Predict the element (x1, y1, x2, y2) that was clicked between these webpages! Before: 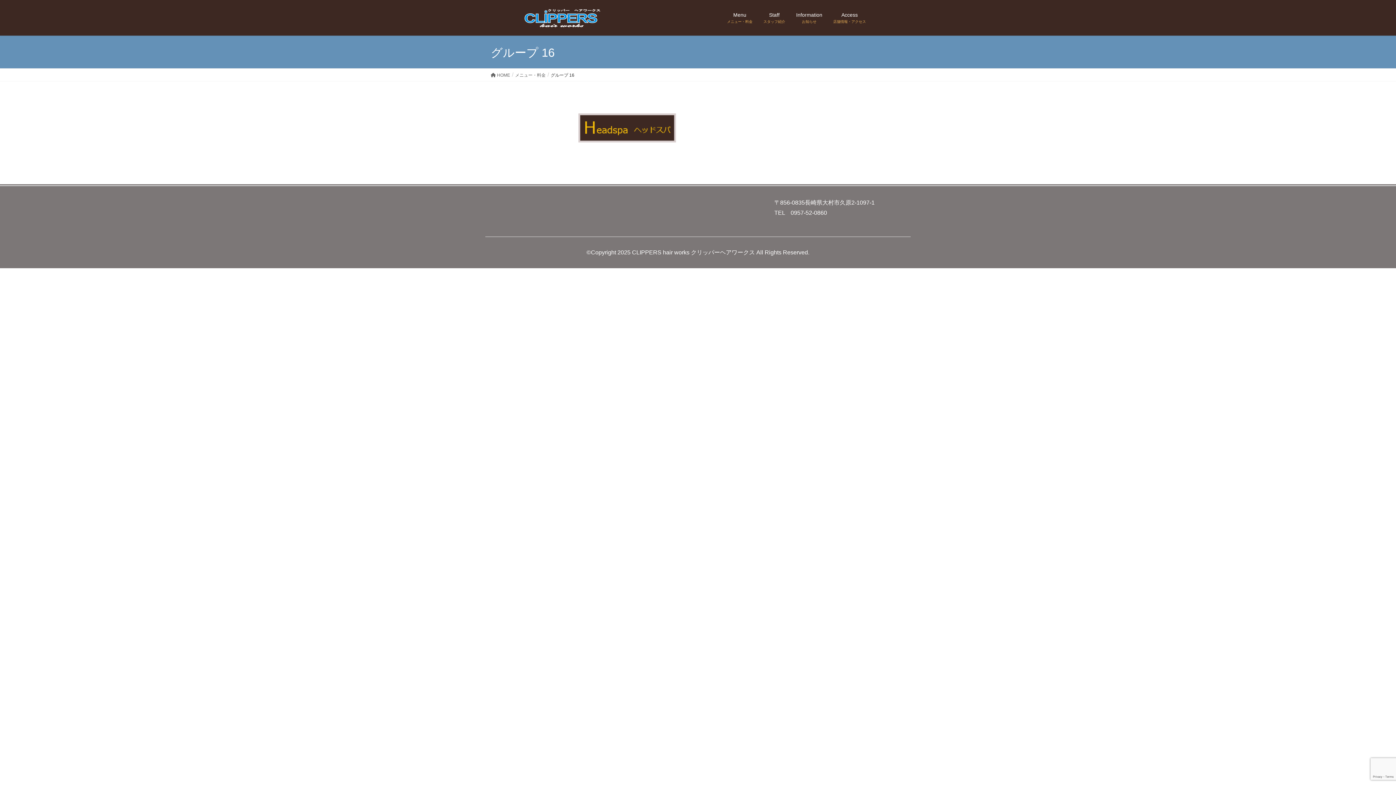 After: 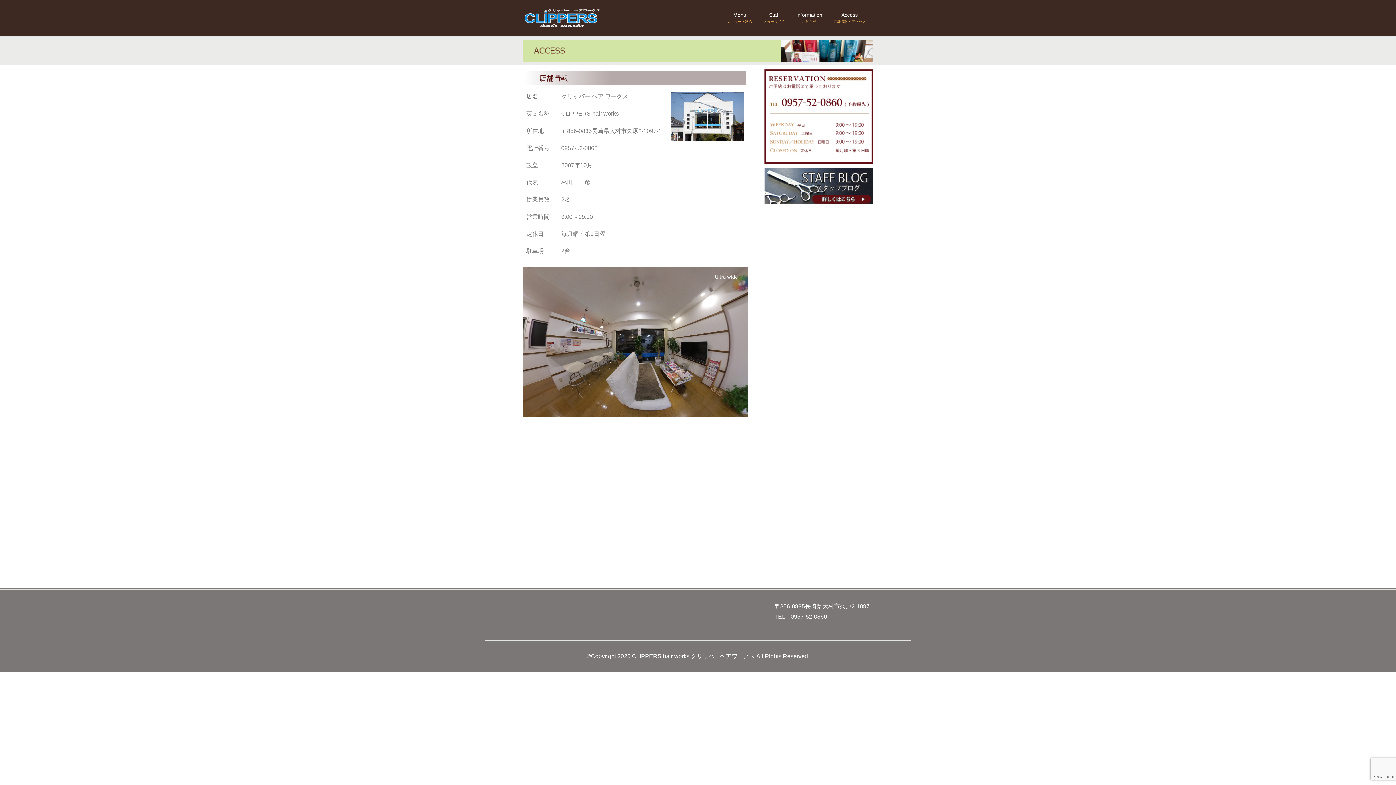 Action: bbox: (828, 7, 871, 28) label: Access
店舗情報・アクセス